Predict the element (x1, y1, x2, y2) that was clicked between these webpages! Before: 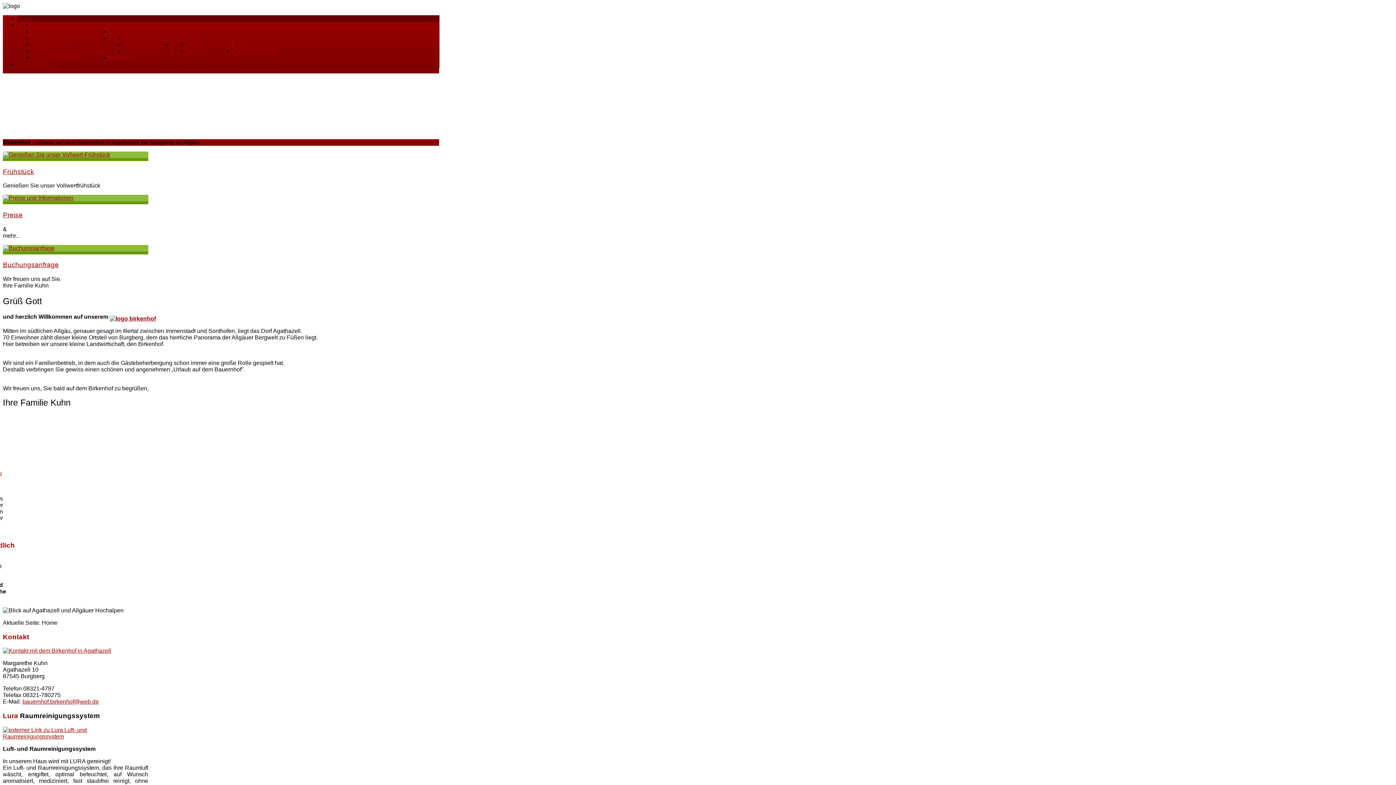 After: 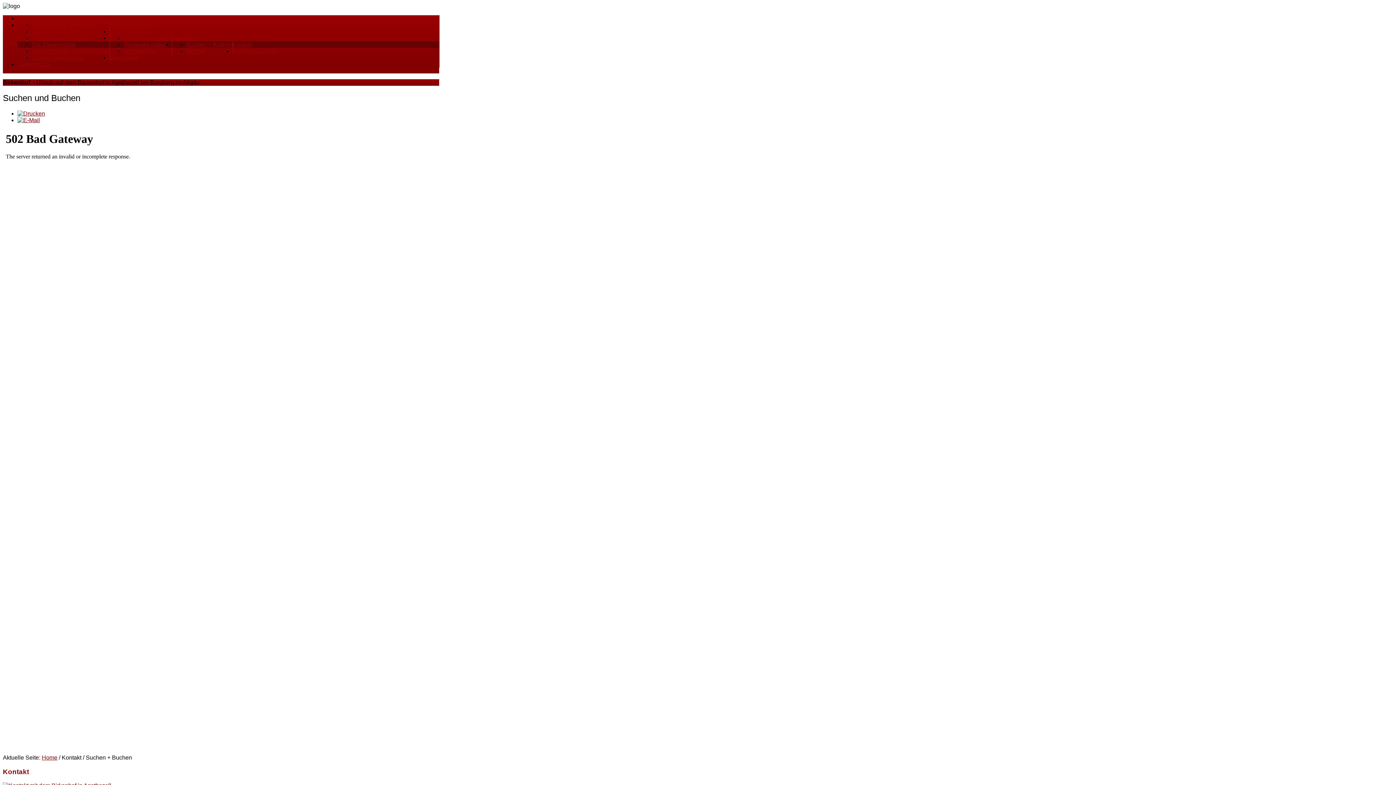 Action: label: Suchen + Buchen bbox: (186, 41, 232, 47)